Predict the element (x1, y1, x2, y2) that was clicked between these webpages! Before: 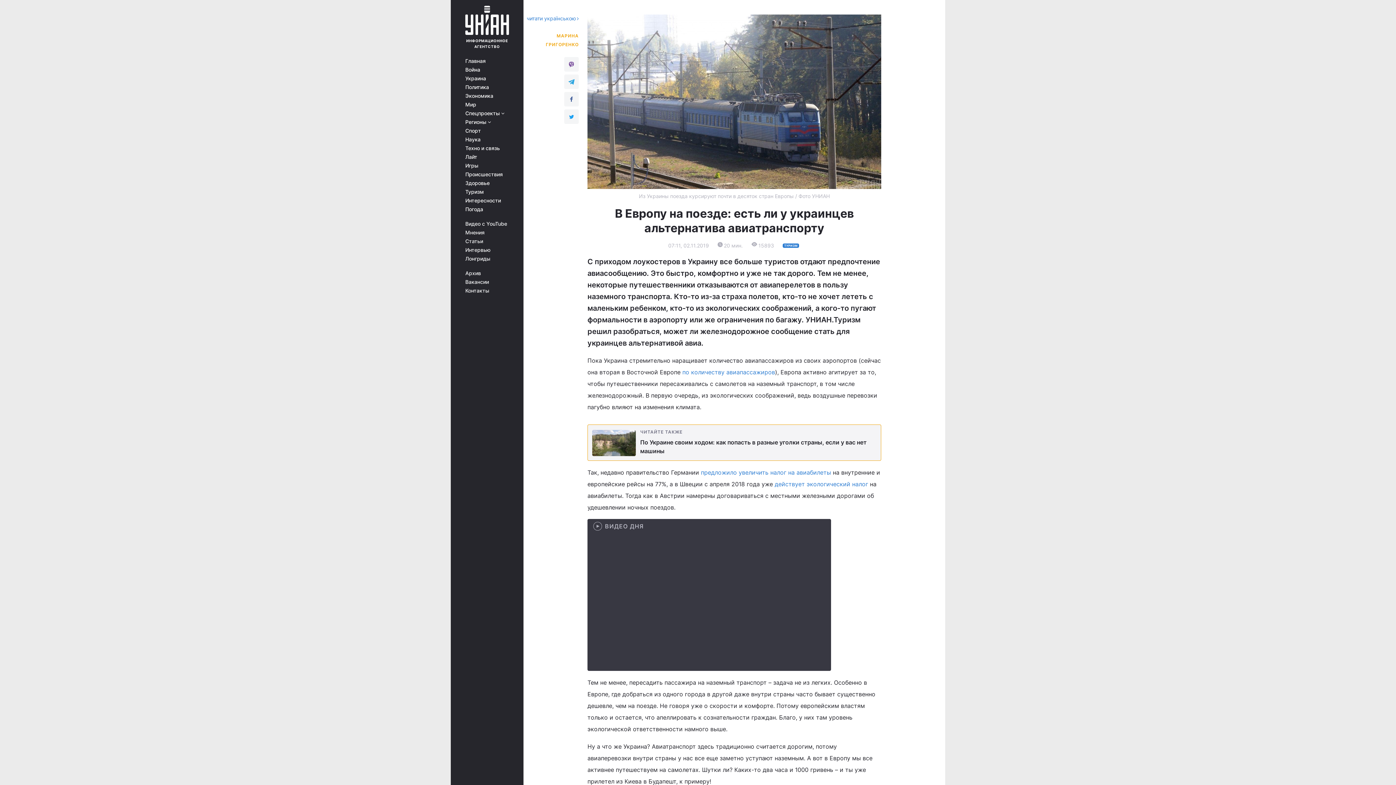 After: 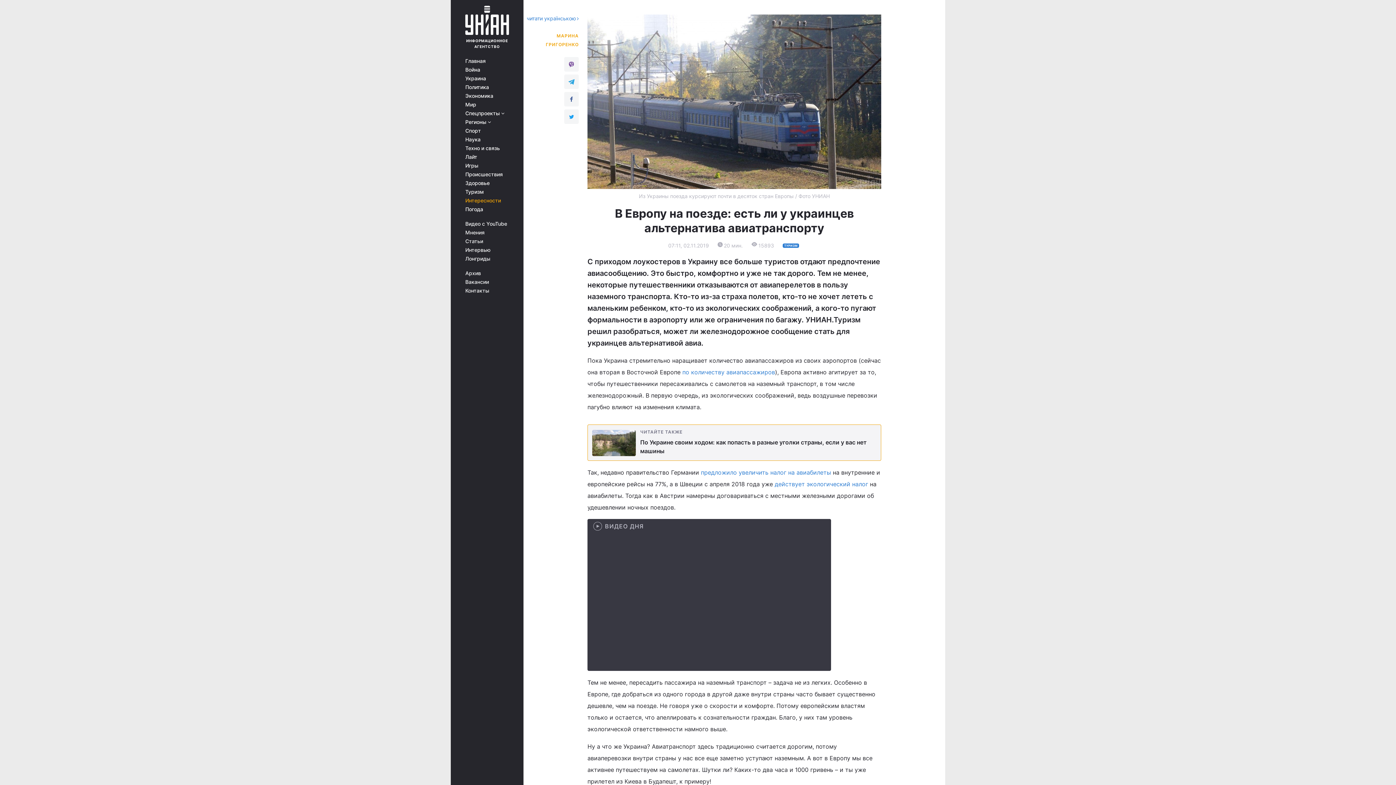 Action: bbox: (465, 197, 513, 203) label: Интересности